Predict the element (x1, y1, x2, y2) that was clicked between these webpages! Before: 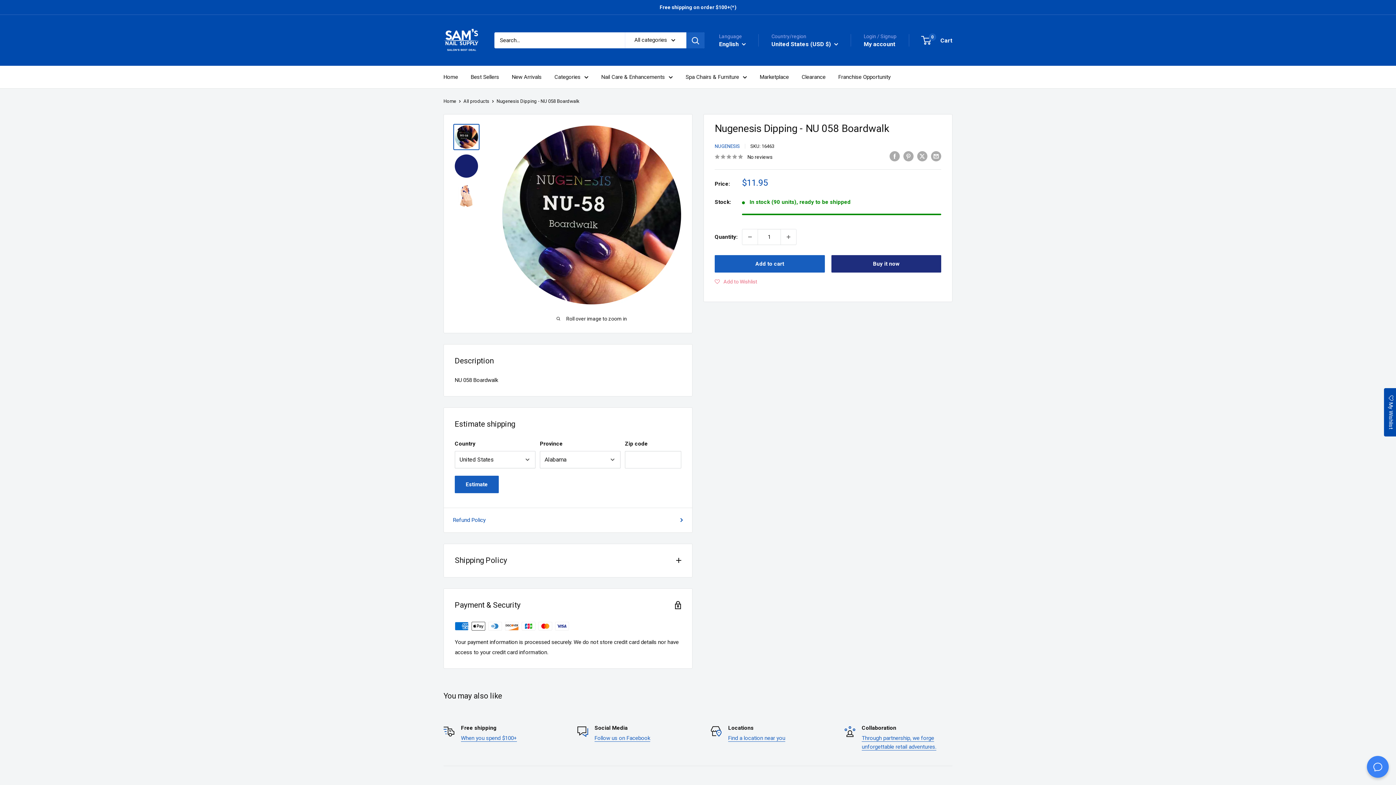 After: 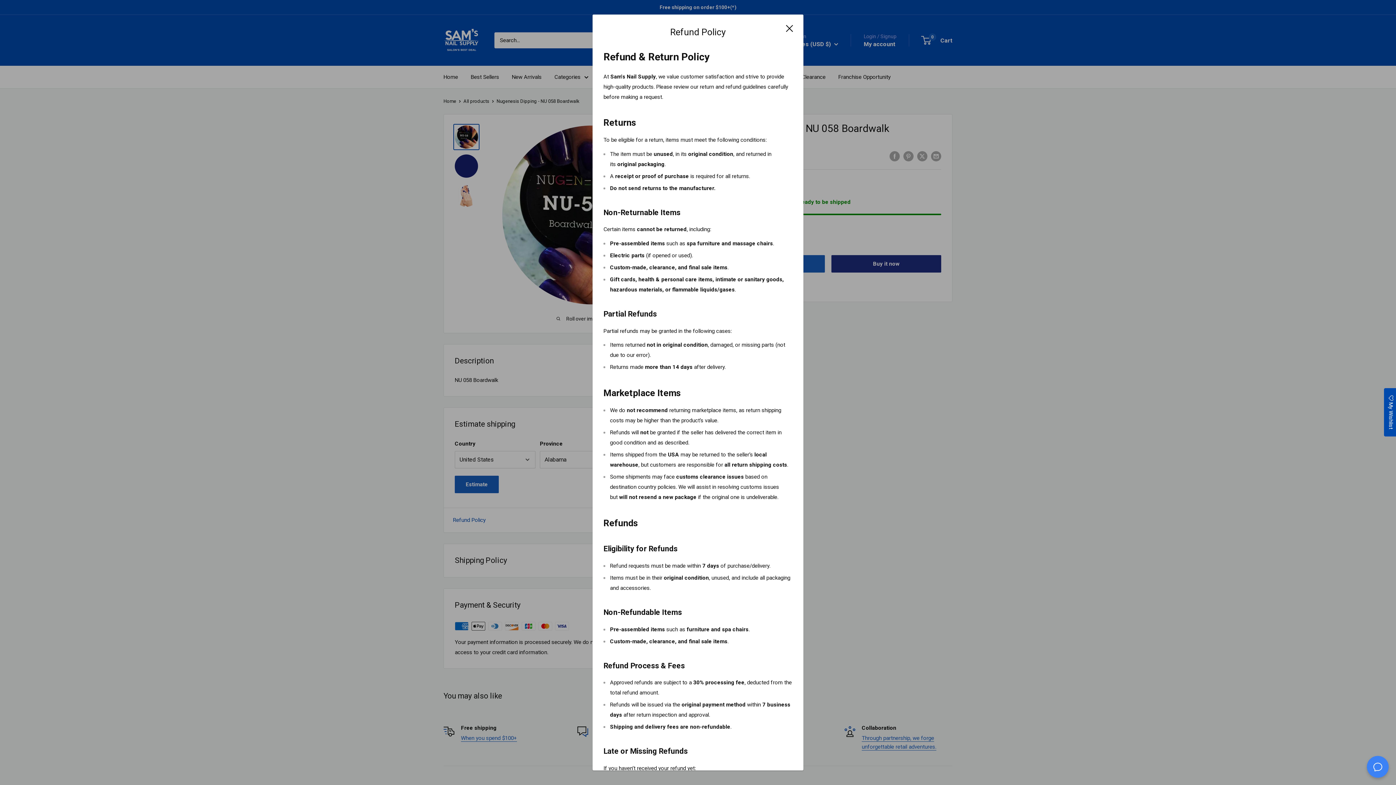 Action: label: Refund Policy bbox: (453, 515, 683, 525)